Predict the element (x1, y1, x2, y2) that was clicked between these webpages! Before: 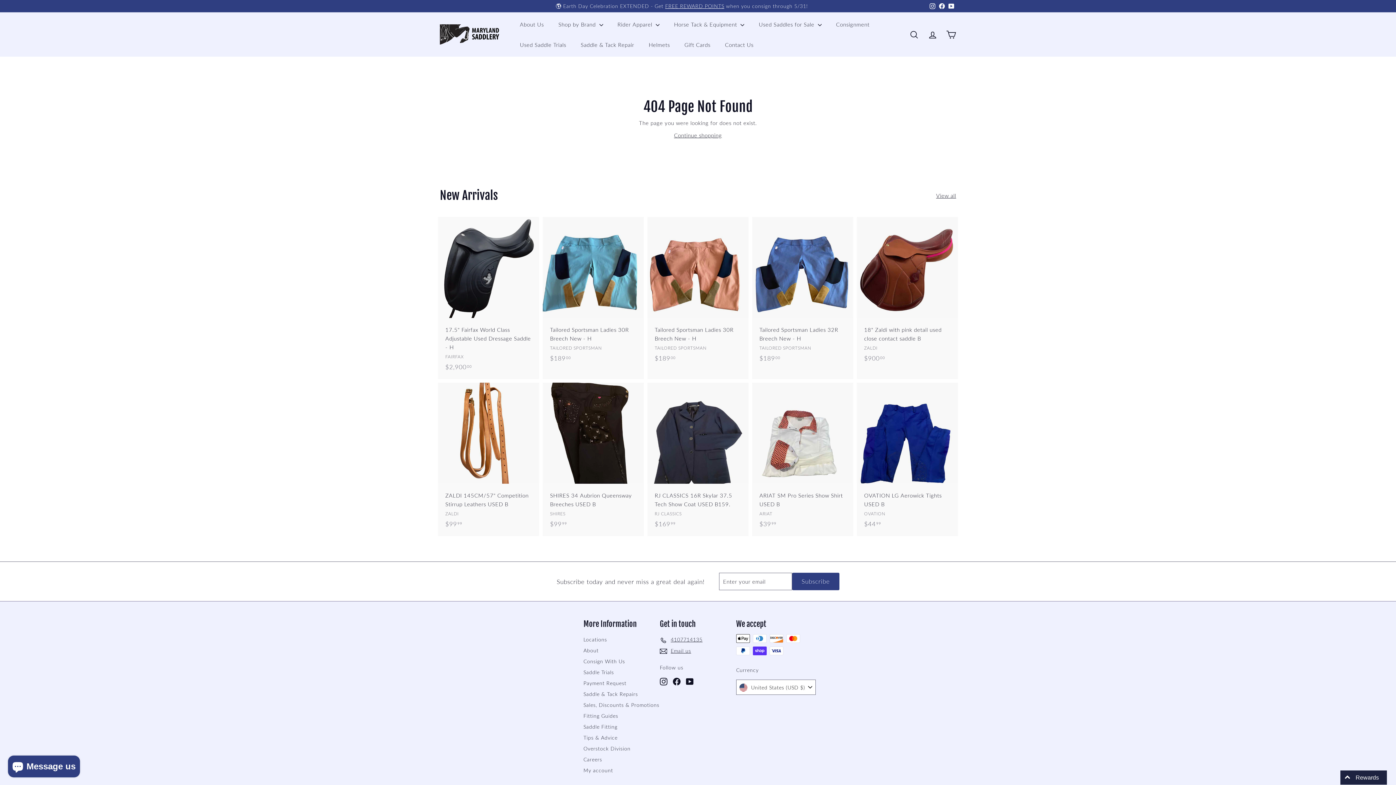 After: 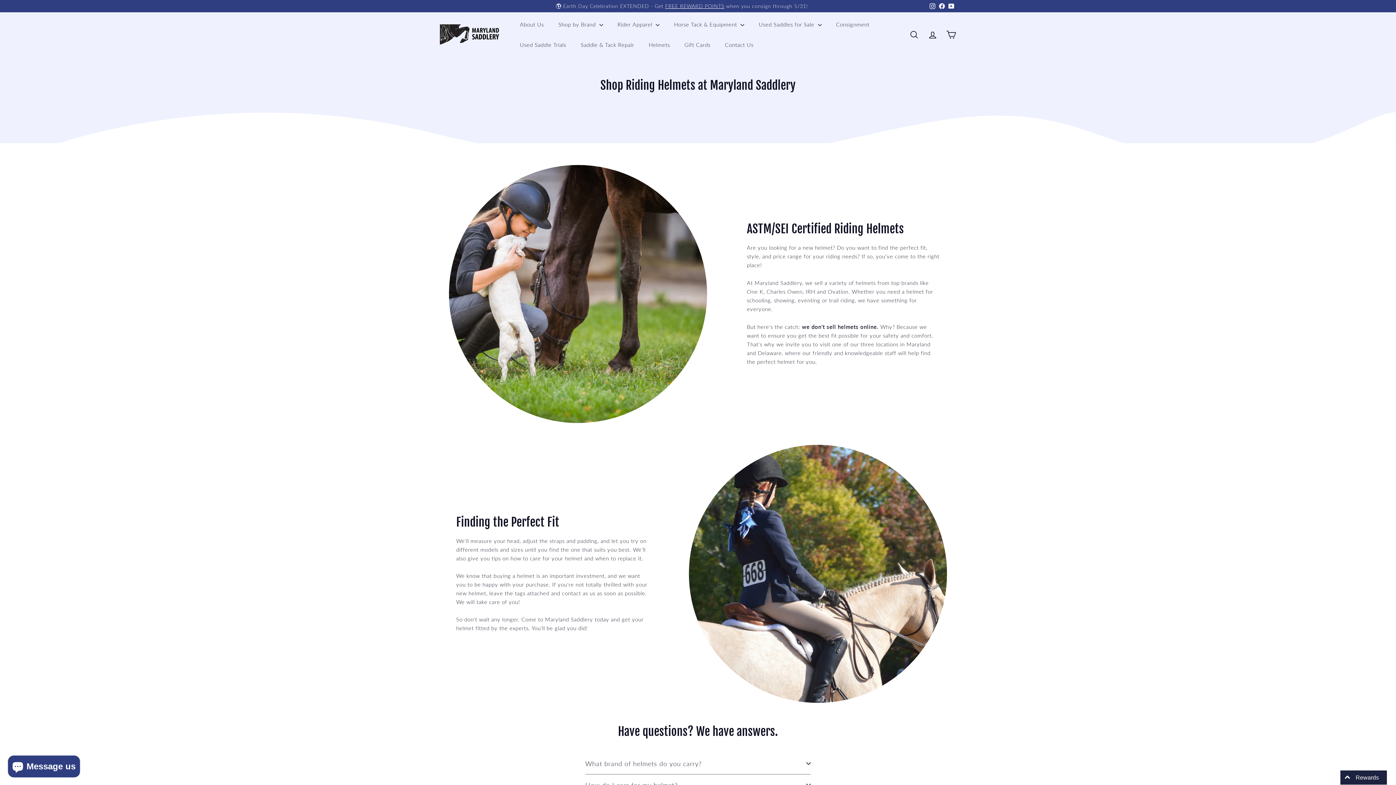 Action: label: Helmets bbox: (580, 34, 616, 54)